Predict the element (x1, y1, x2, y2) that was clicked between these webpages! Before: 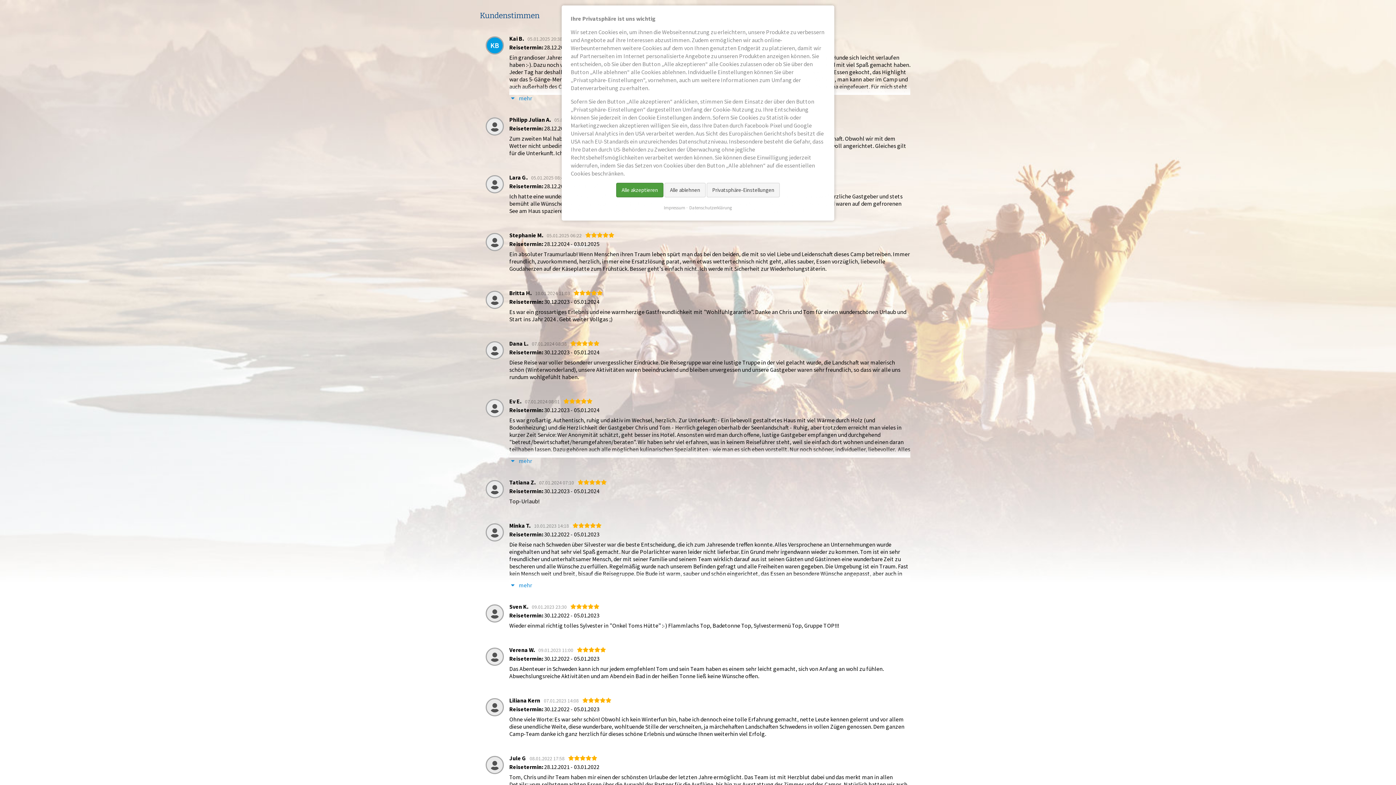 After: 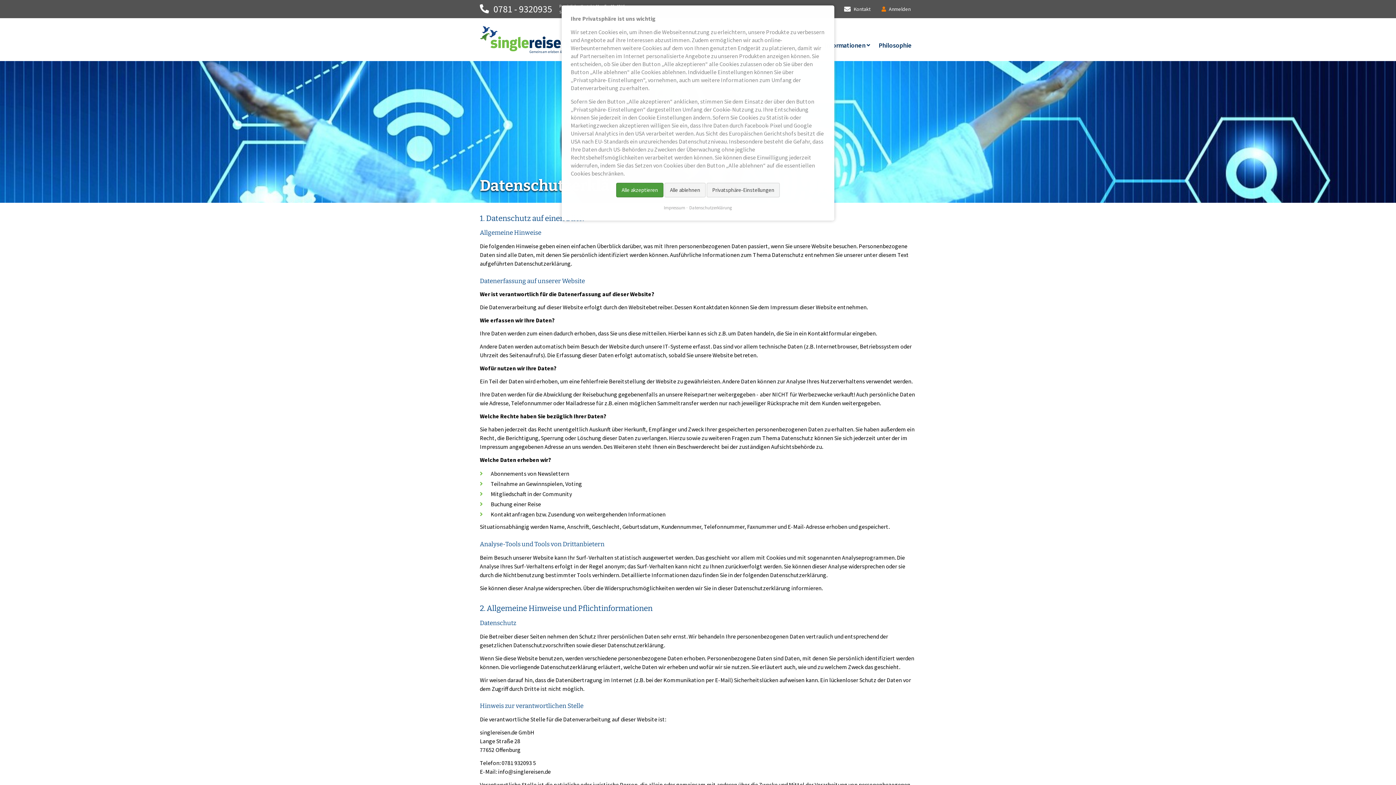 Action: bbox: (686, 204, 732, 211) label: Datenschutzerklärung